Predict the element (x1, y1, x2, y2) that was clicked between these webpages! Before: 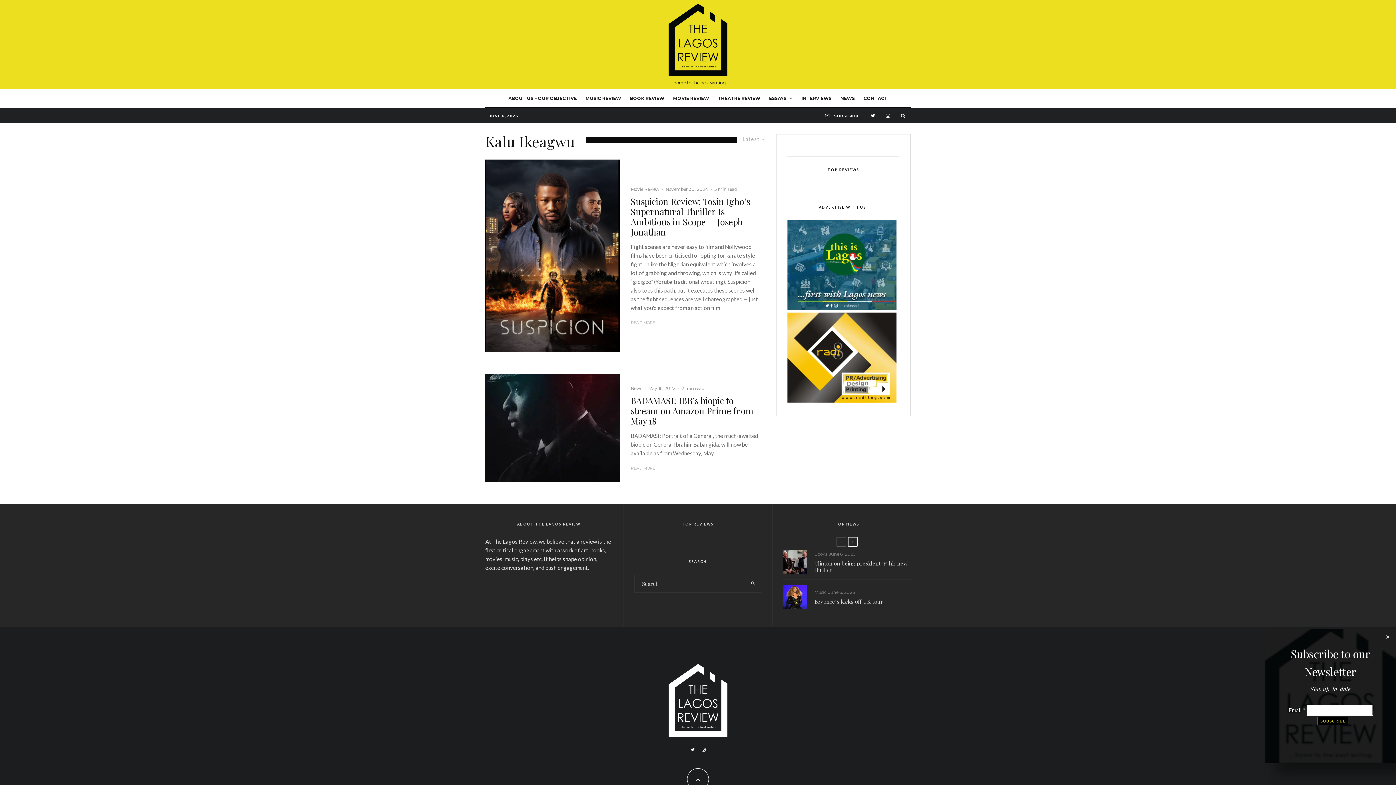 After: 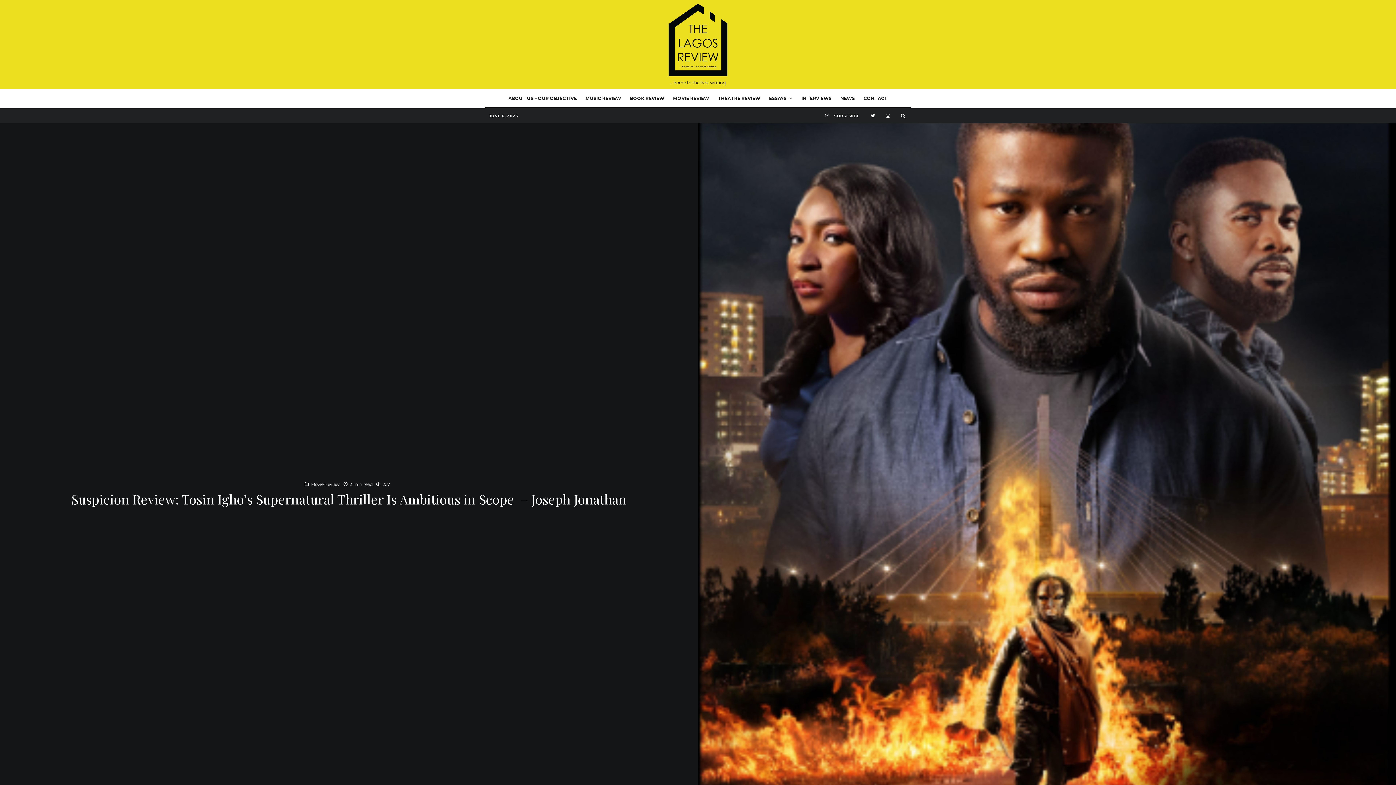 Action: label: Suspicion Review: Tosin Igho’s Supernatural Thriller Is Ambitious in Scope  – Joseph Jonathan bbox: (630, 196, 760, 237)